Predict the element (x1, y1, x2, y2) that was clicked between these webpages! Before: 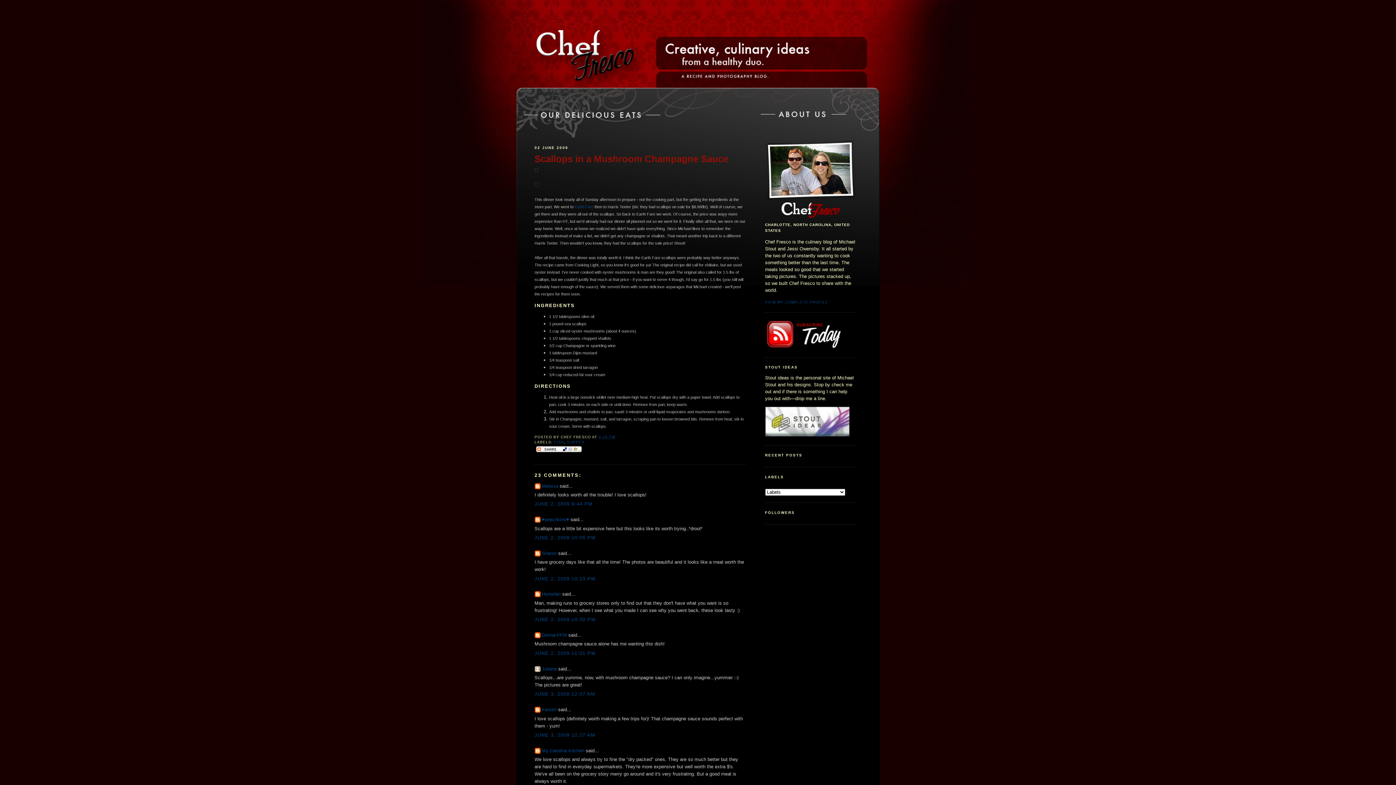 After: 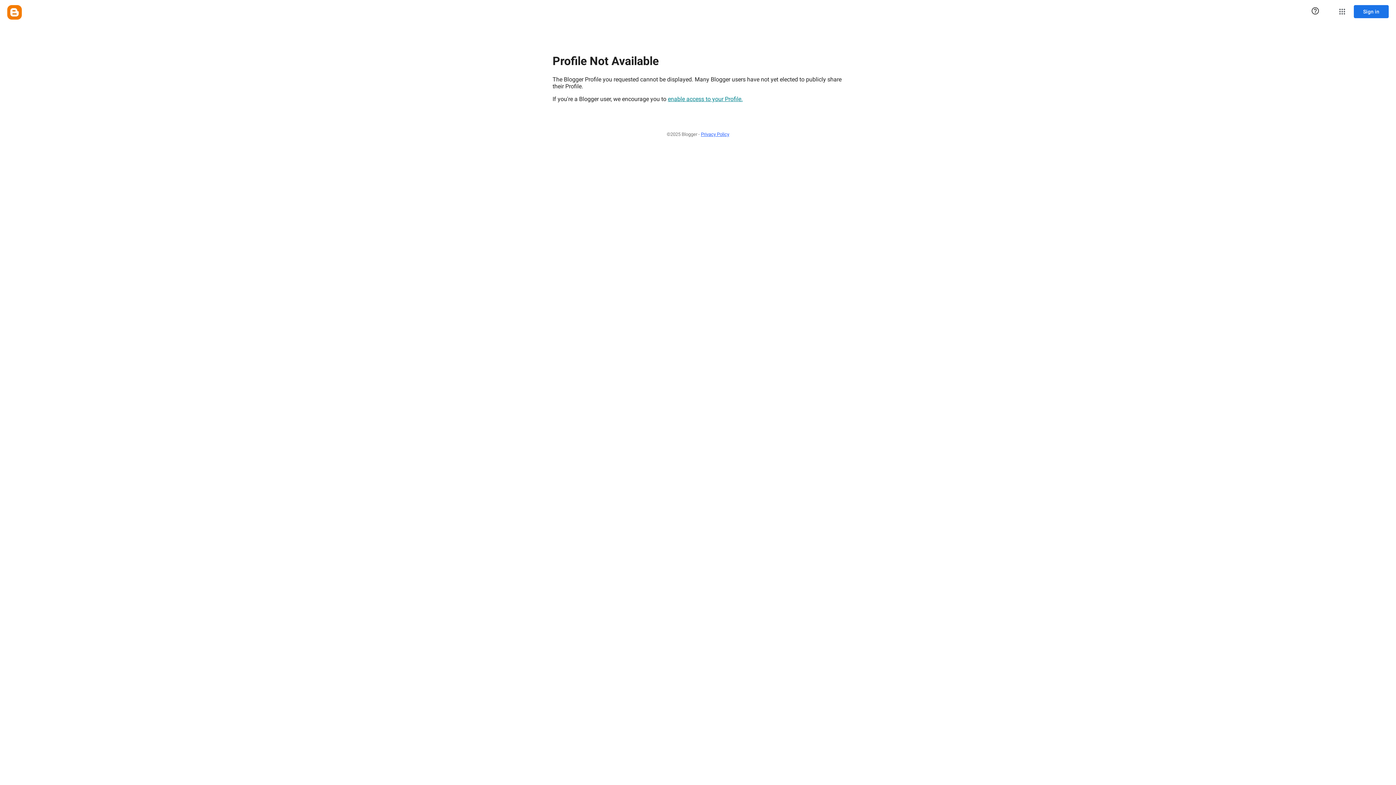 Action: label: Kerstin bbox: (542, 707, 556, 712)